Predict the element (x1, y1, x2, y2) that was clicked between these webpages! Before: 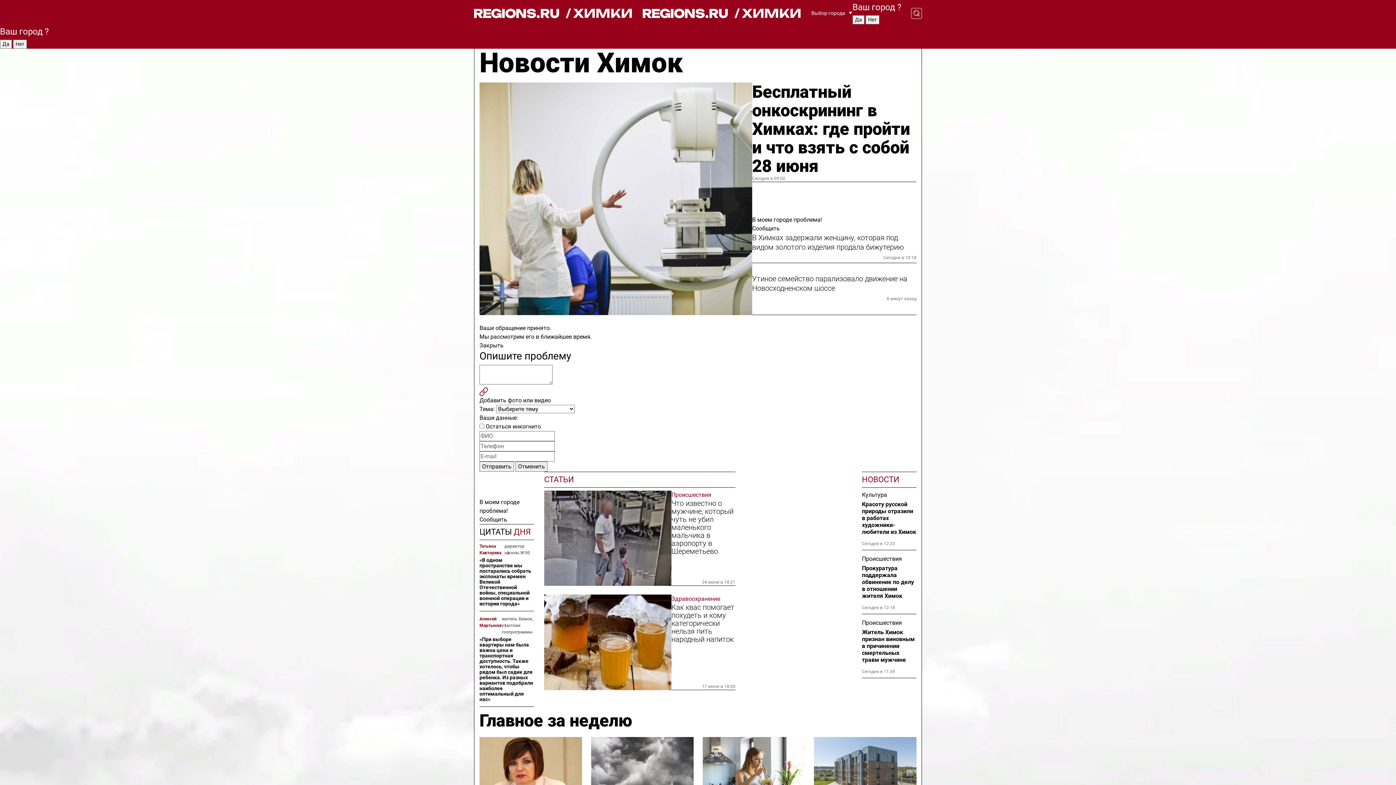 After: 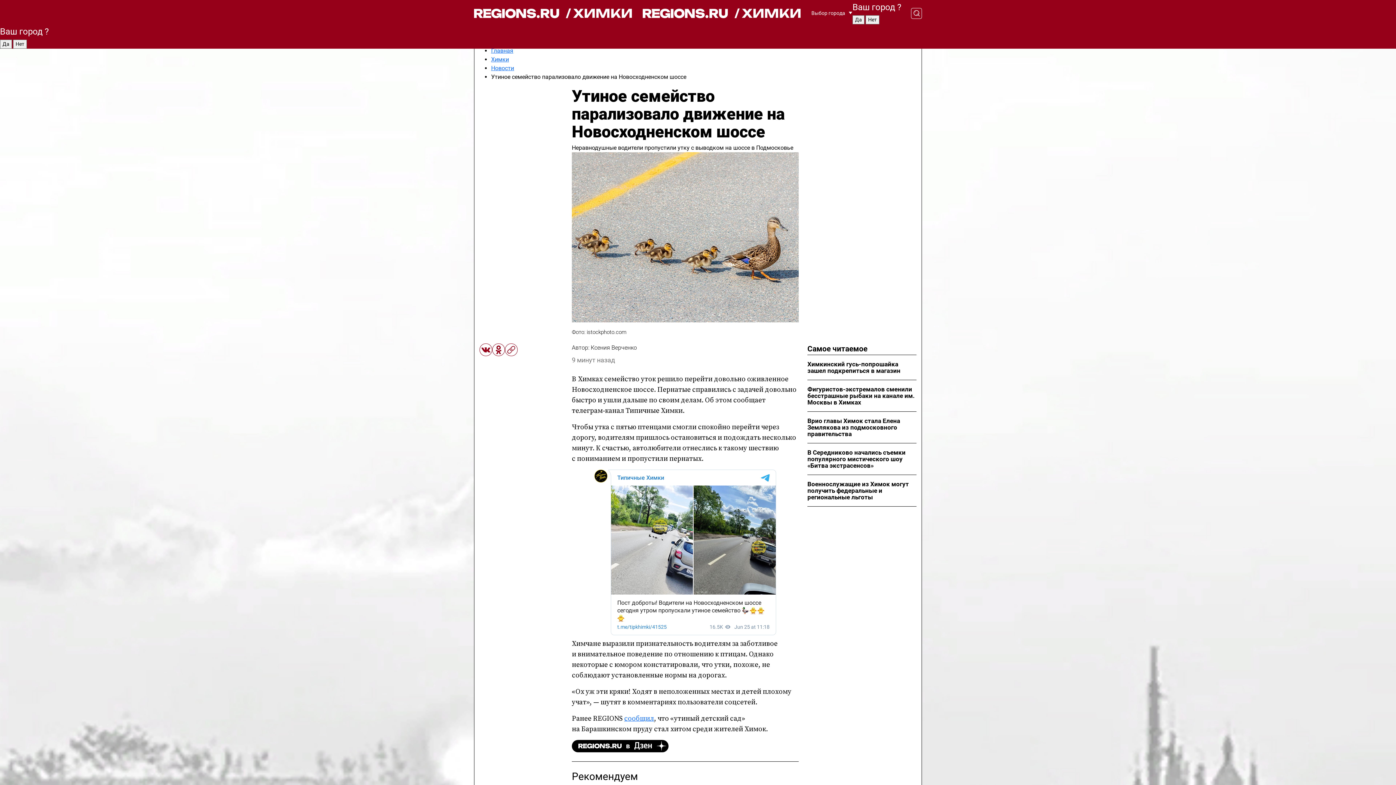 Action: bbox: (752, 274, 916, 293) label: Утиное семейство парализовало движение на Новосходненском шоссе